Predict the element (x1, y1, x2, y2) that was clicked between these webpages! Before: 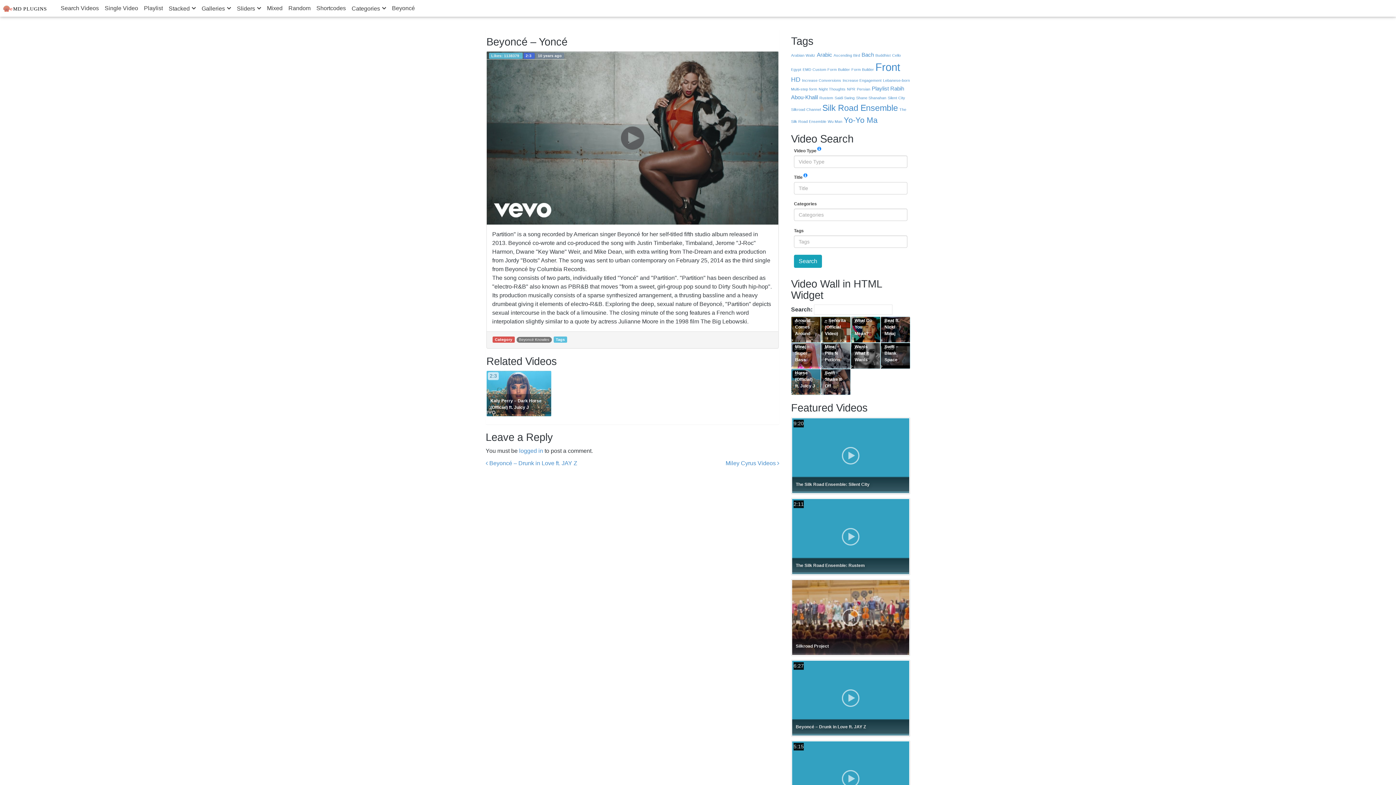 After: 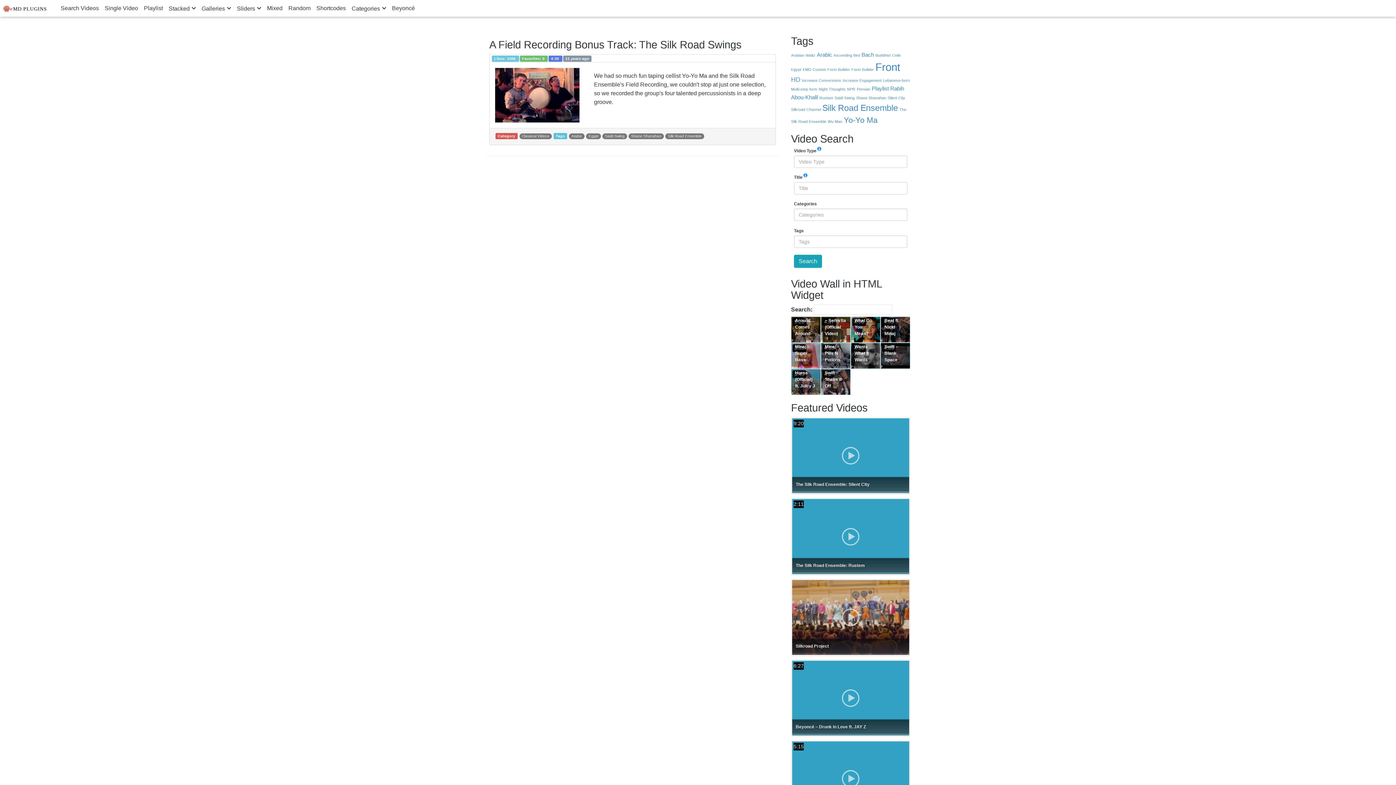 Action: bbox: (856, 95, 886, 100) label: Shane Shanahan (1 item)